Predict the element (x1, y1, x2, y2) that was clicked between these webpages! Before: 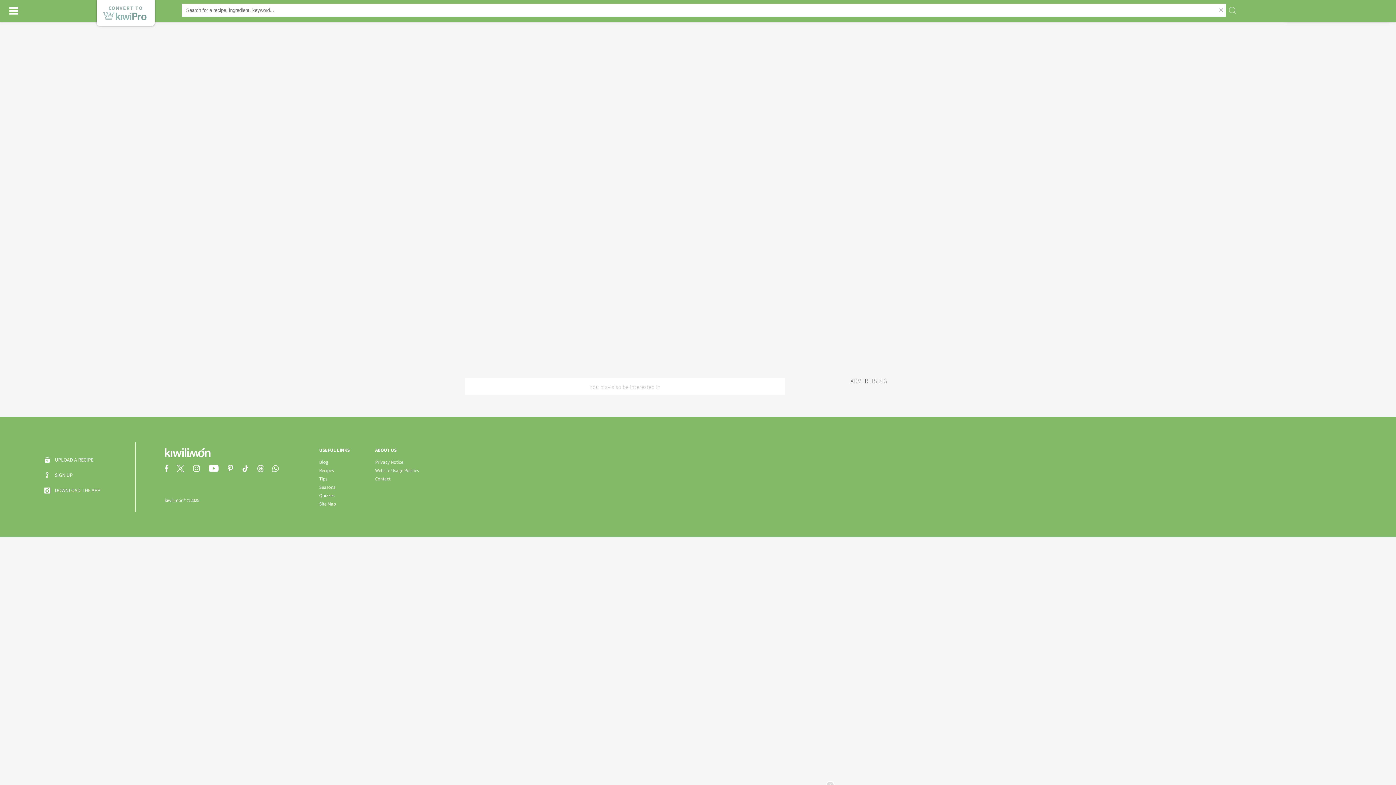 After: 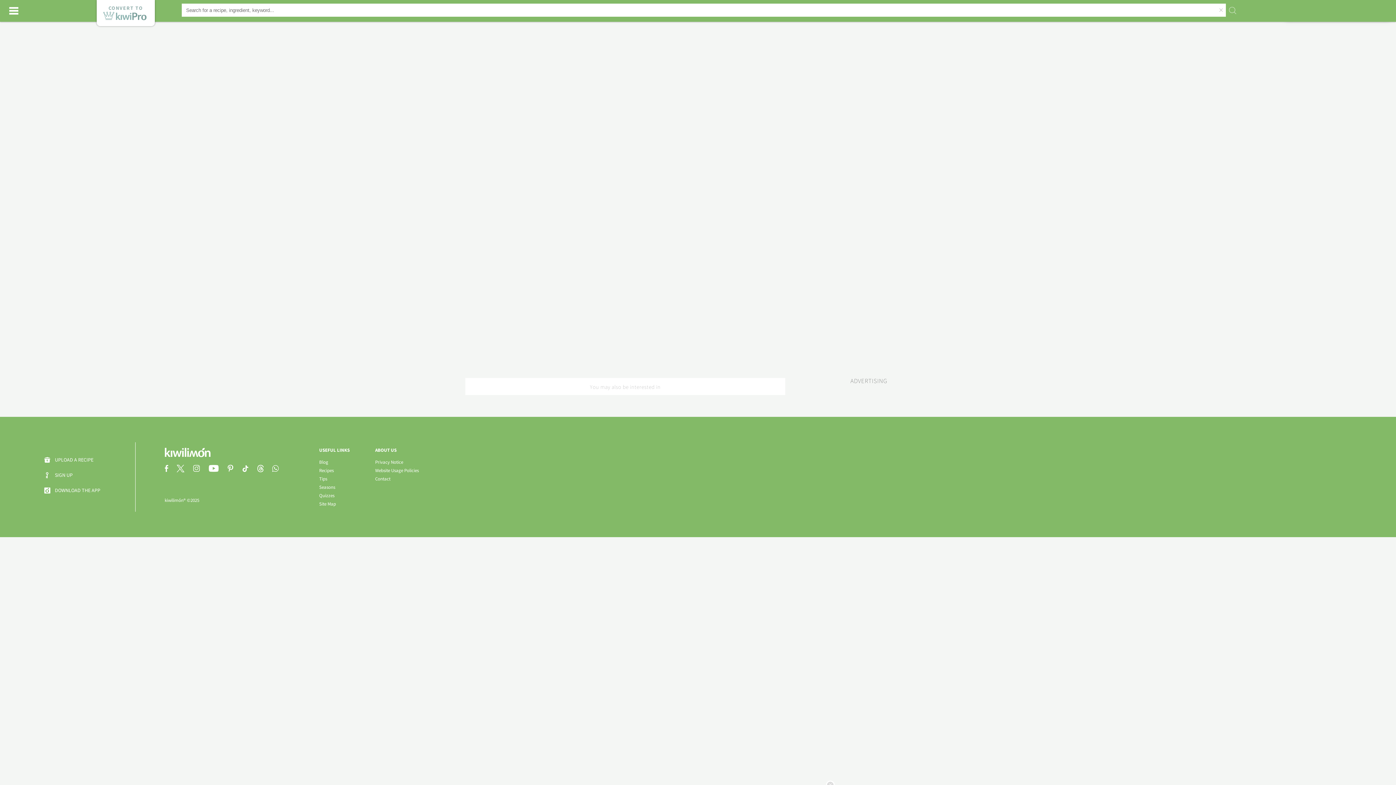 Action: bbox: (164, 467, 175, 473)